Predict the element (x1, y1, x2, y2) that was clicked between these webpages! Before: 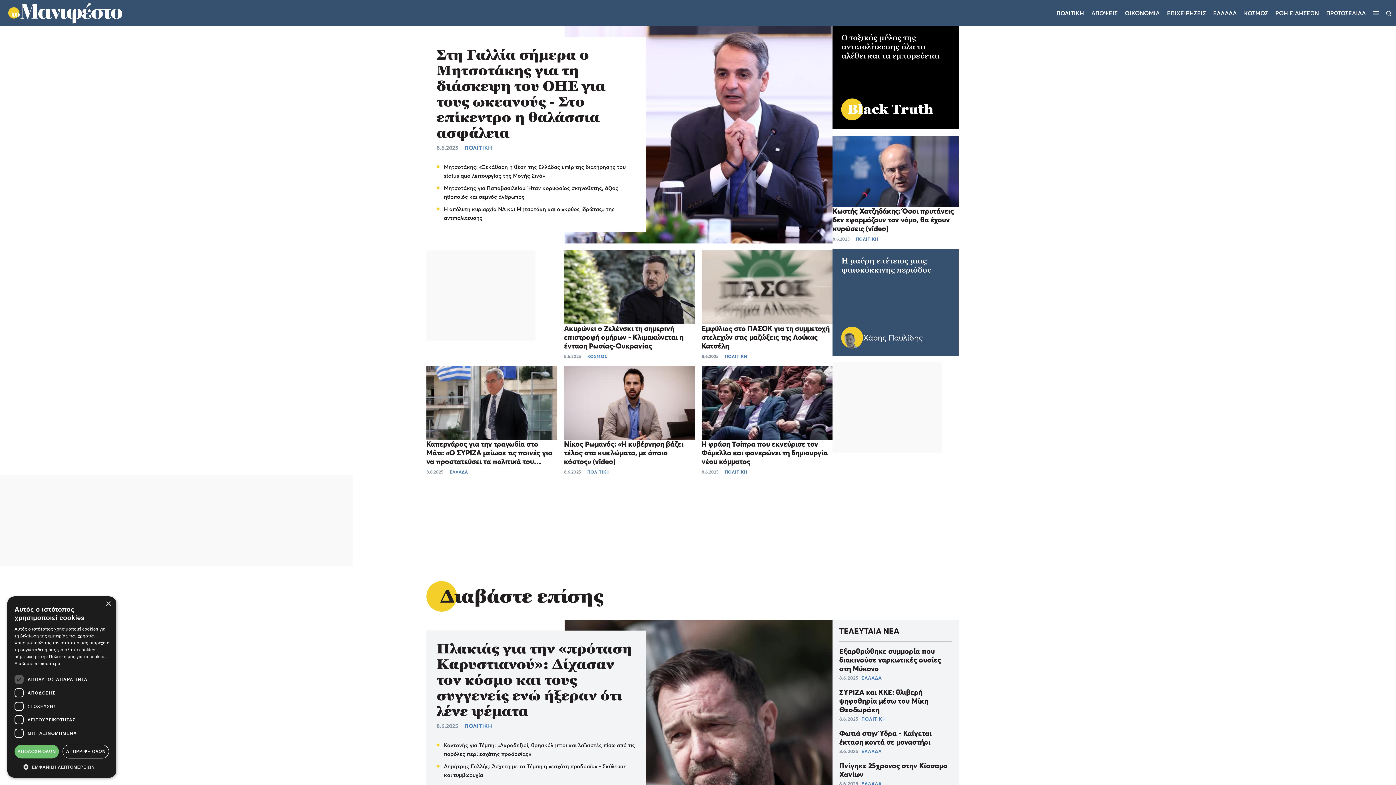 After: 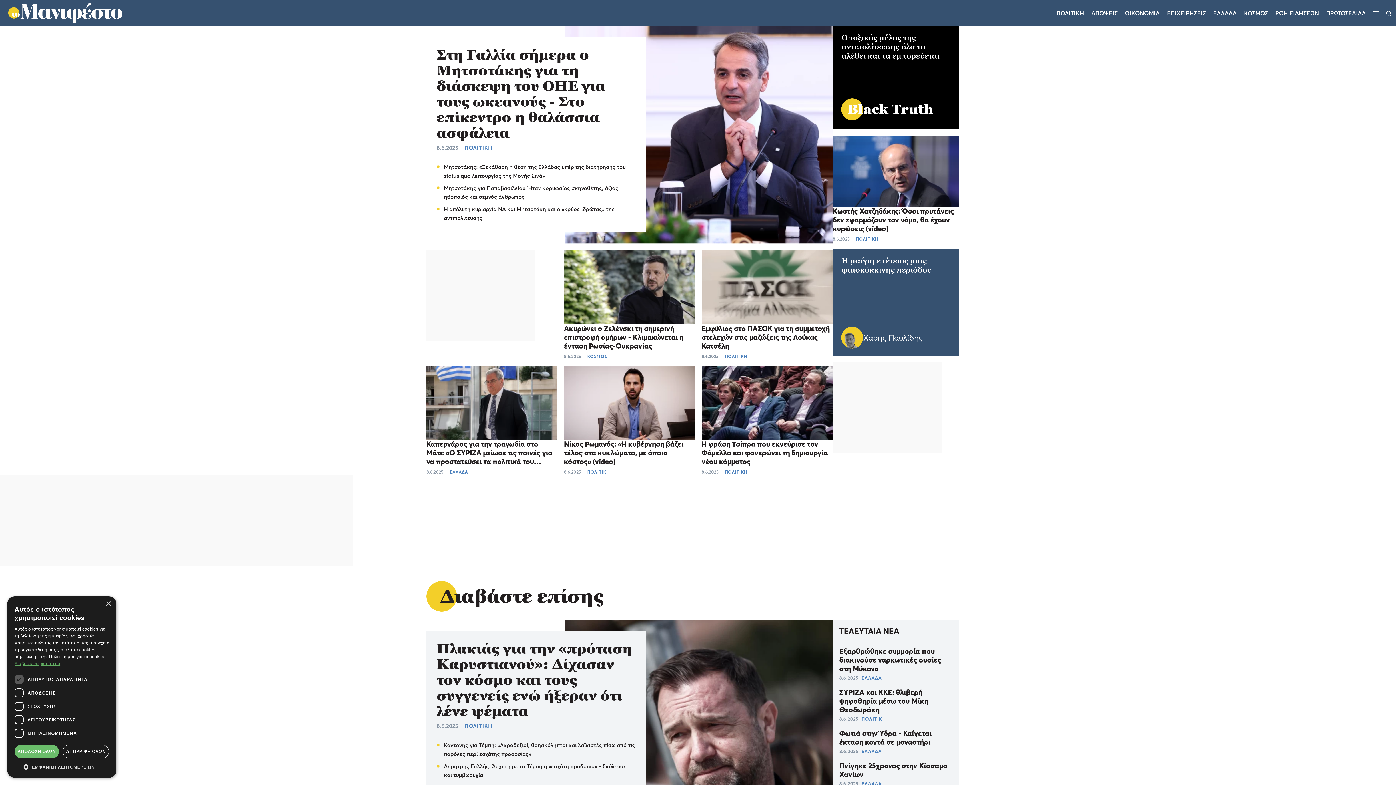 Action: bbox: (14, 661, 60, 666) label: Διαβάστε περισσότερα, opens a new window